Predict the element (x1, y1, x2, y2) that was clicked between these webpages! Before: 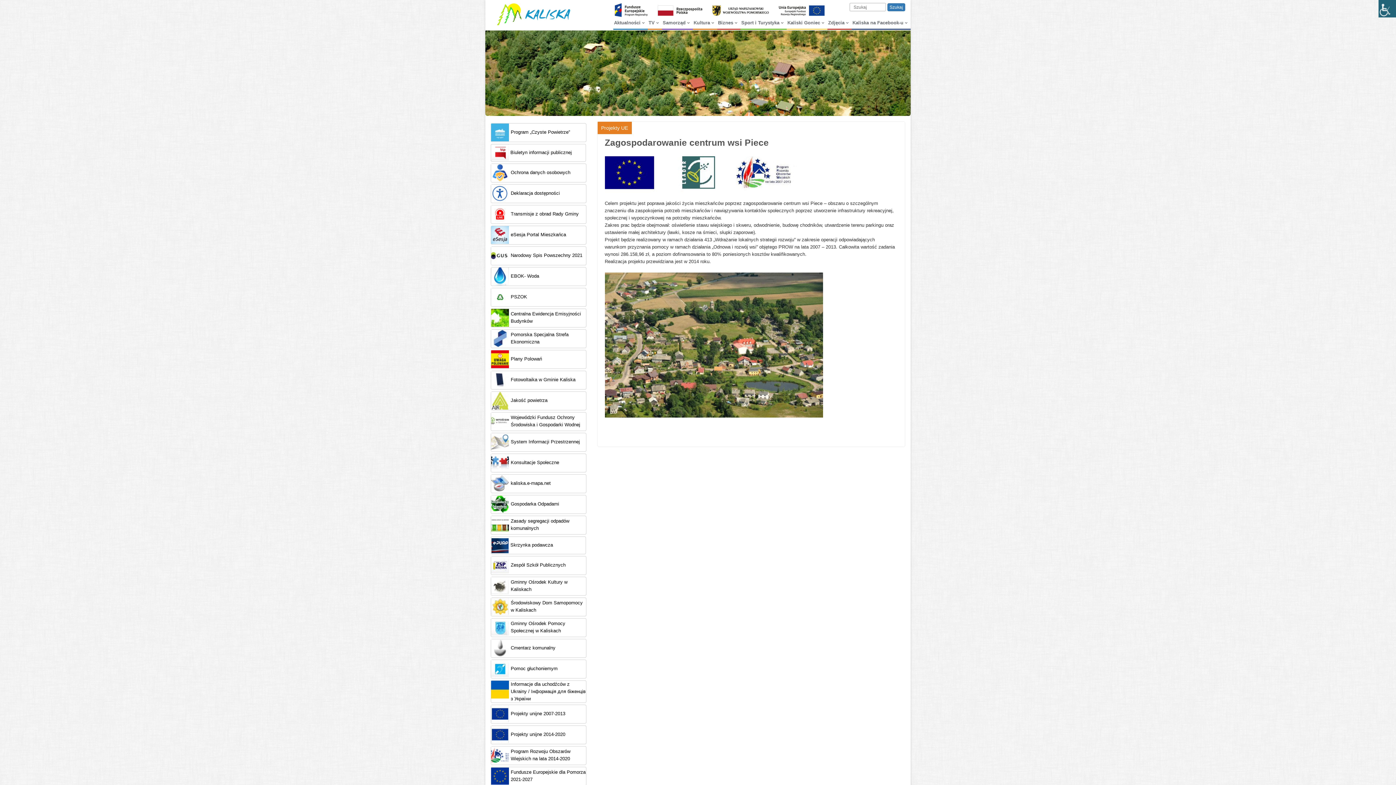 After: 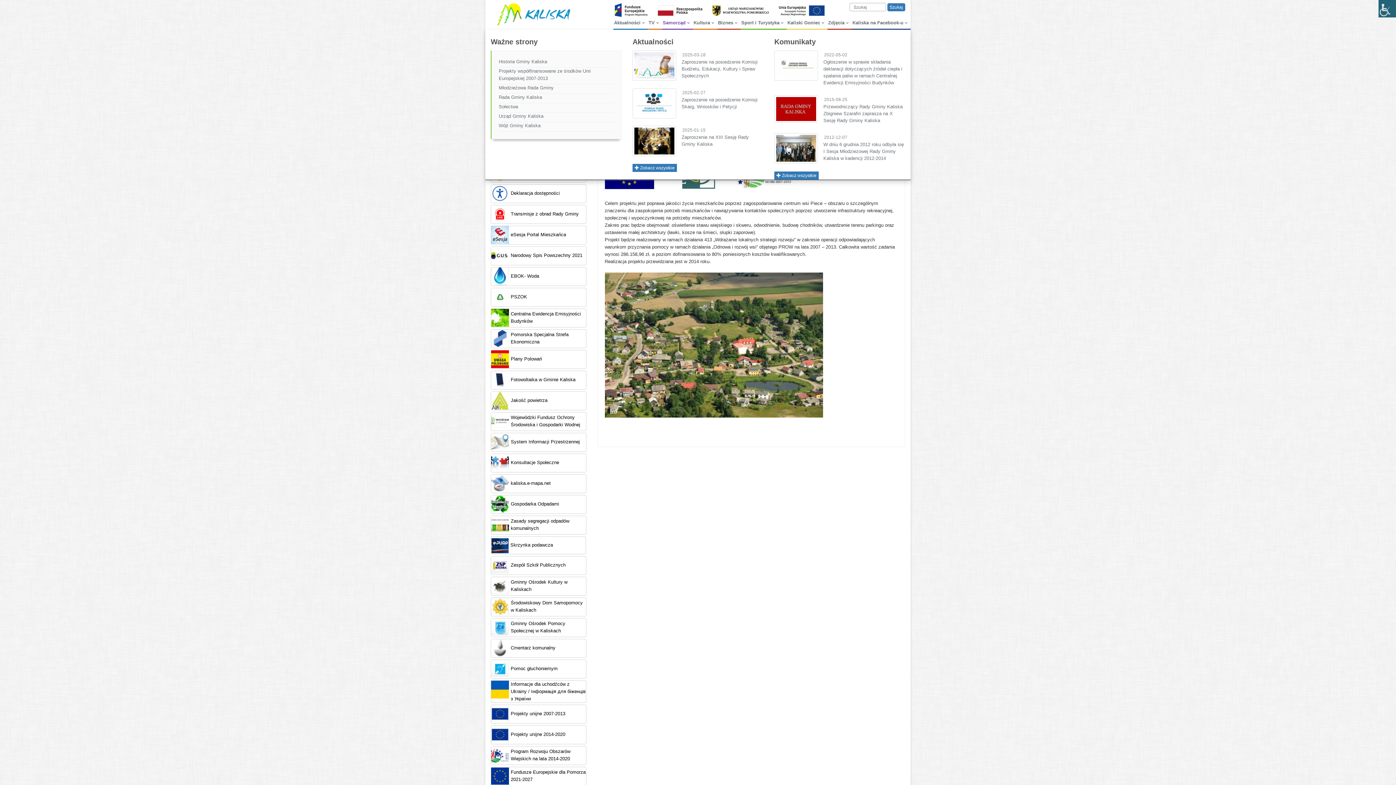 Action: label: Samorząd  bbox: (662, 11, 693, 29)